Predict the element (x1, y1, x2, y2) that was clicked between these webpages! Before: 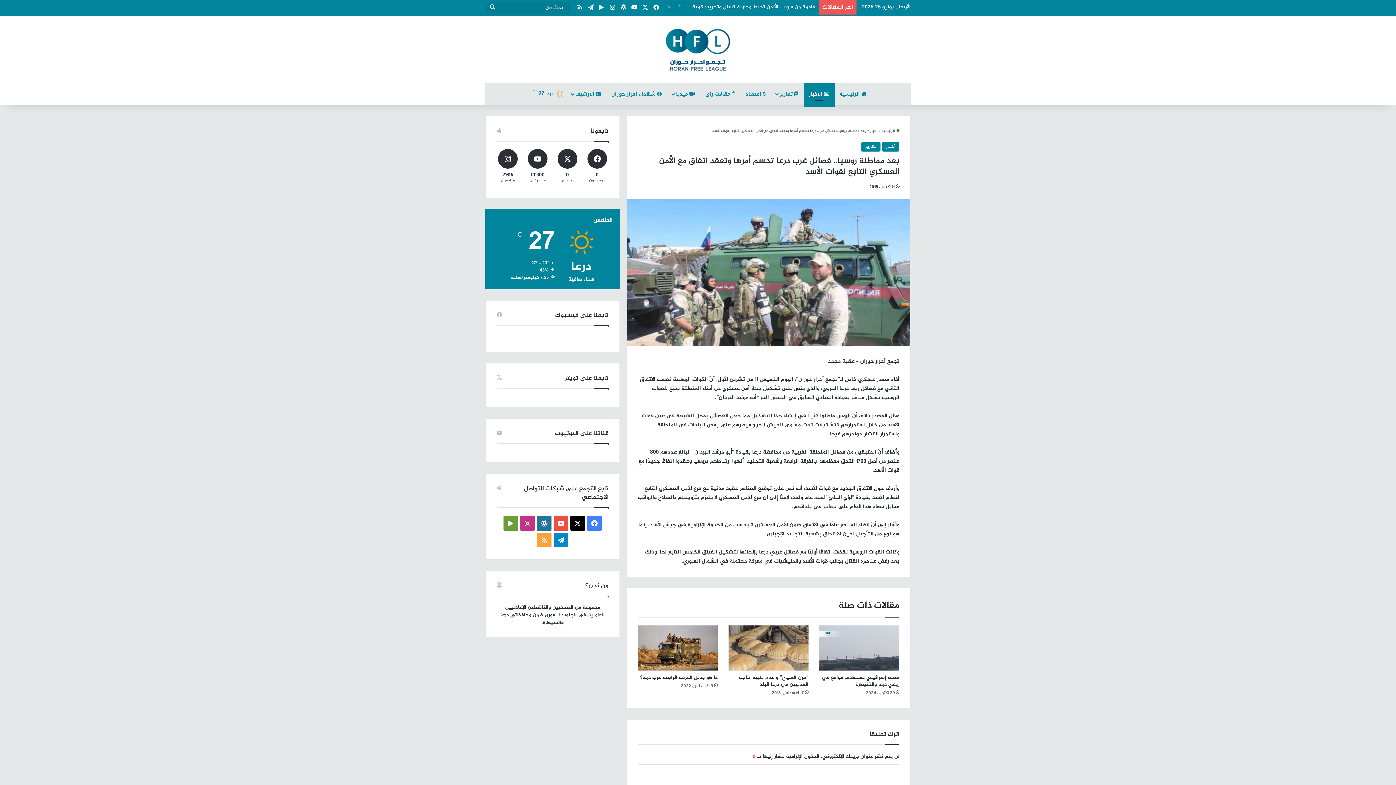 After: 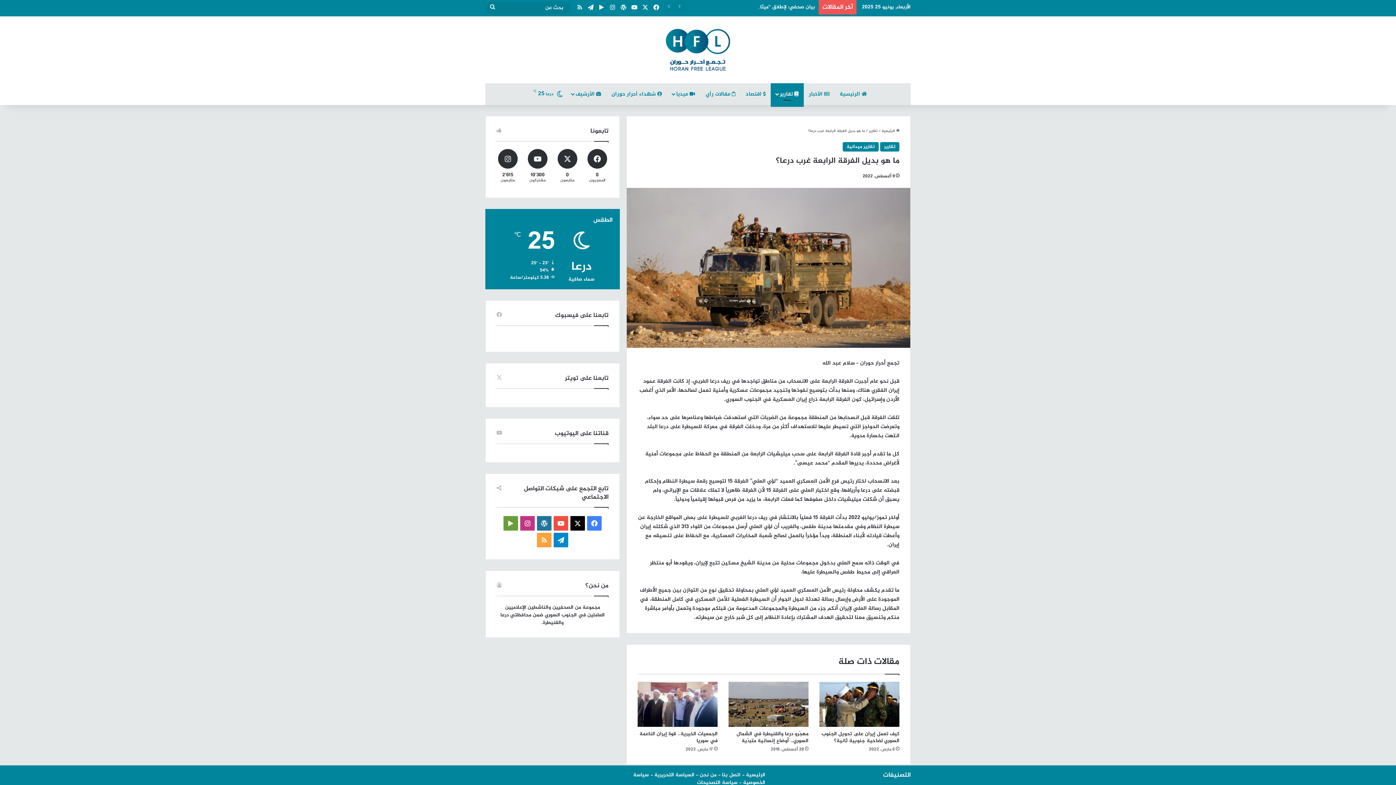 Action: label: ما هو بديل الفرقة الرابعة غرب درعا؟ bbox: (637, 625, 717, 670)